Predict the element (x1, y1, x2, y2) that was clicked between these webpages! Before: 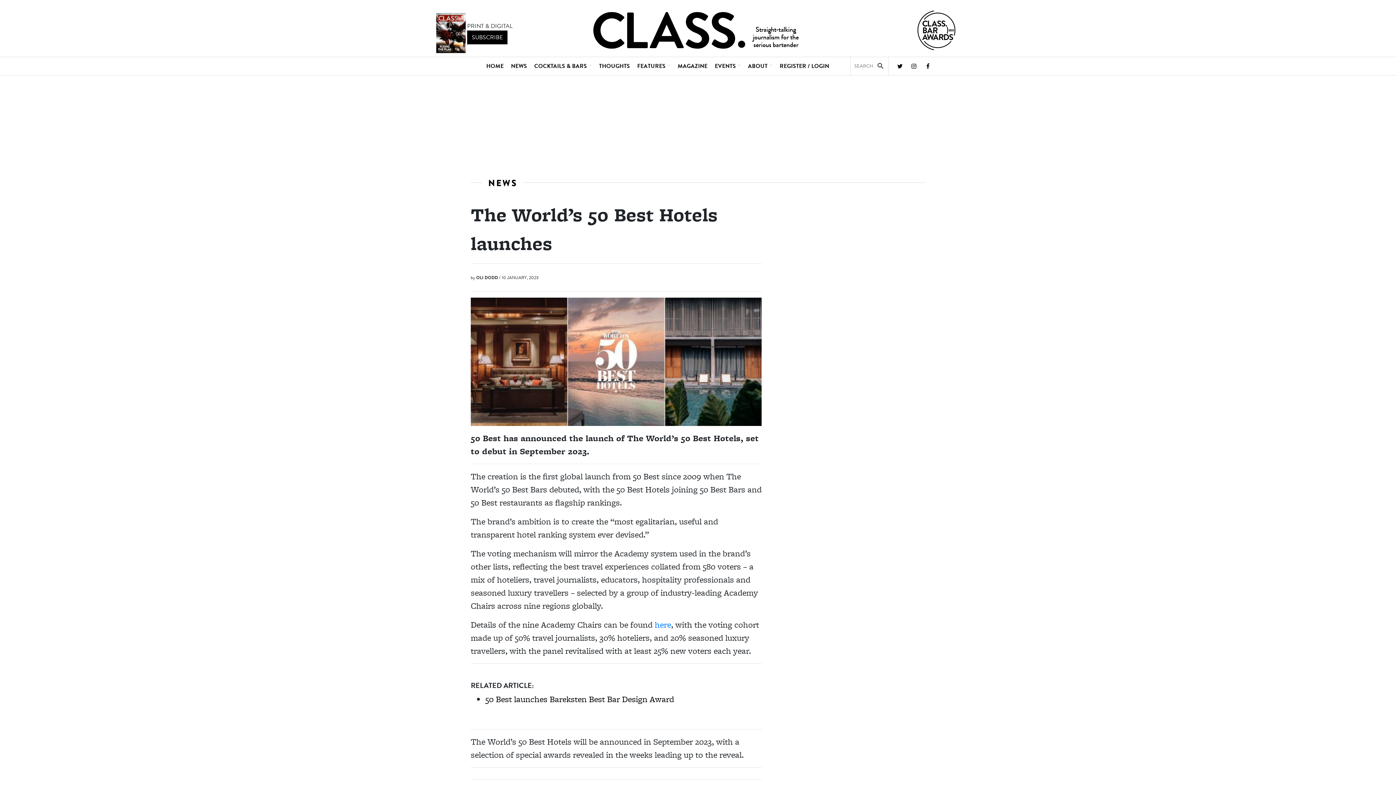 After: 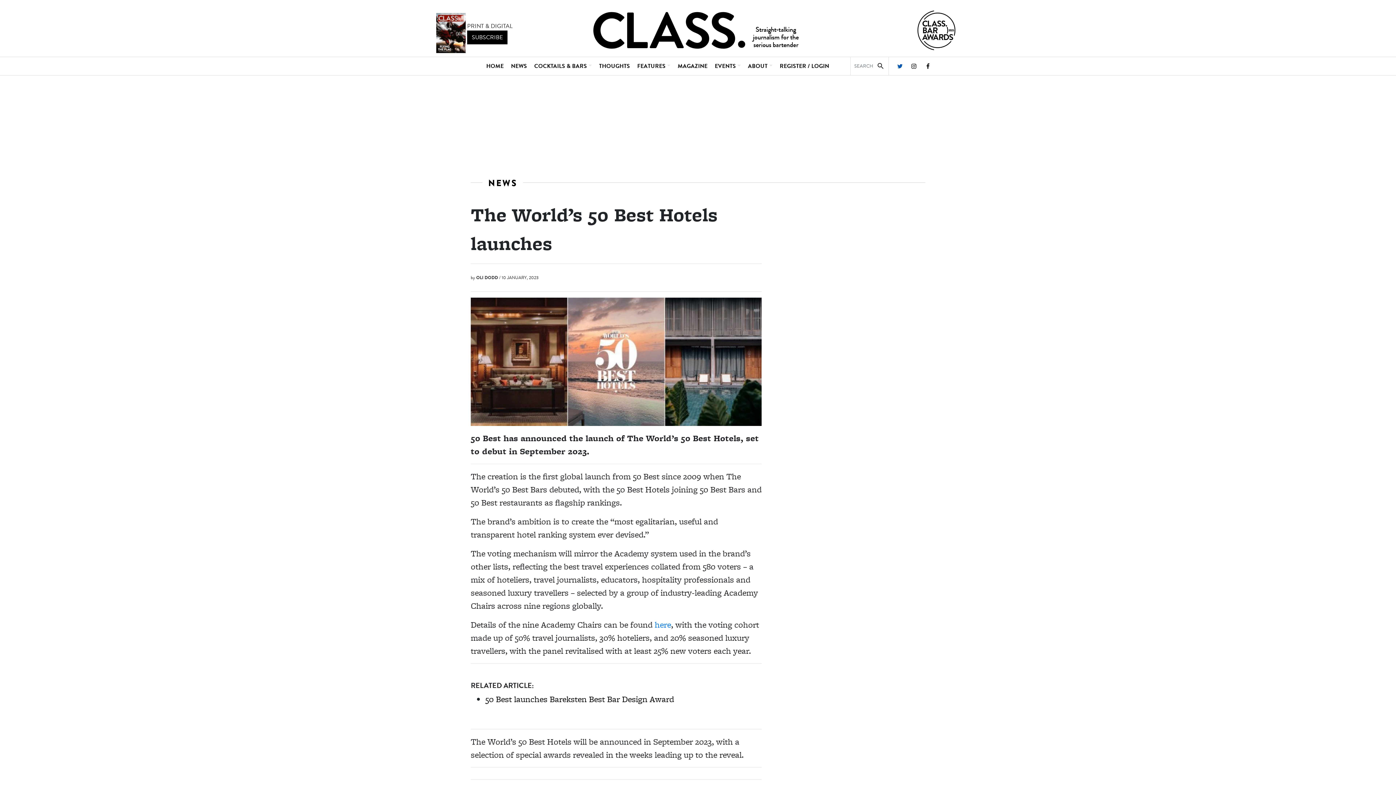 Action: bbox: (889, 59, 903, 73)